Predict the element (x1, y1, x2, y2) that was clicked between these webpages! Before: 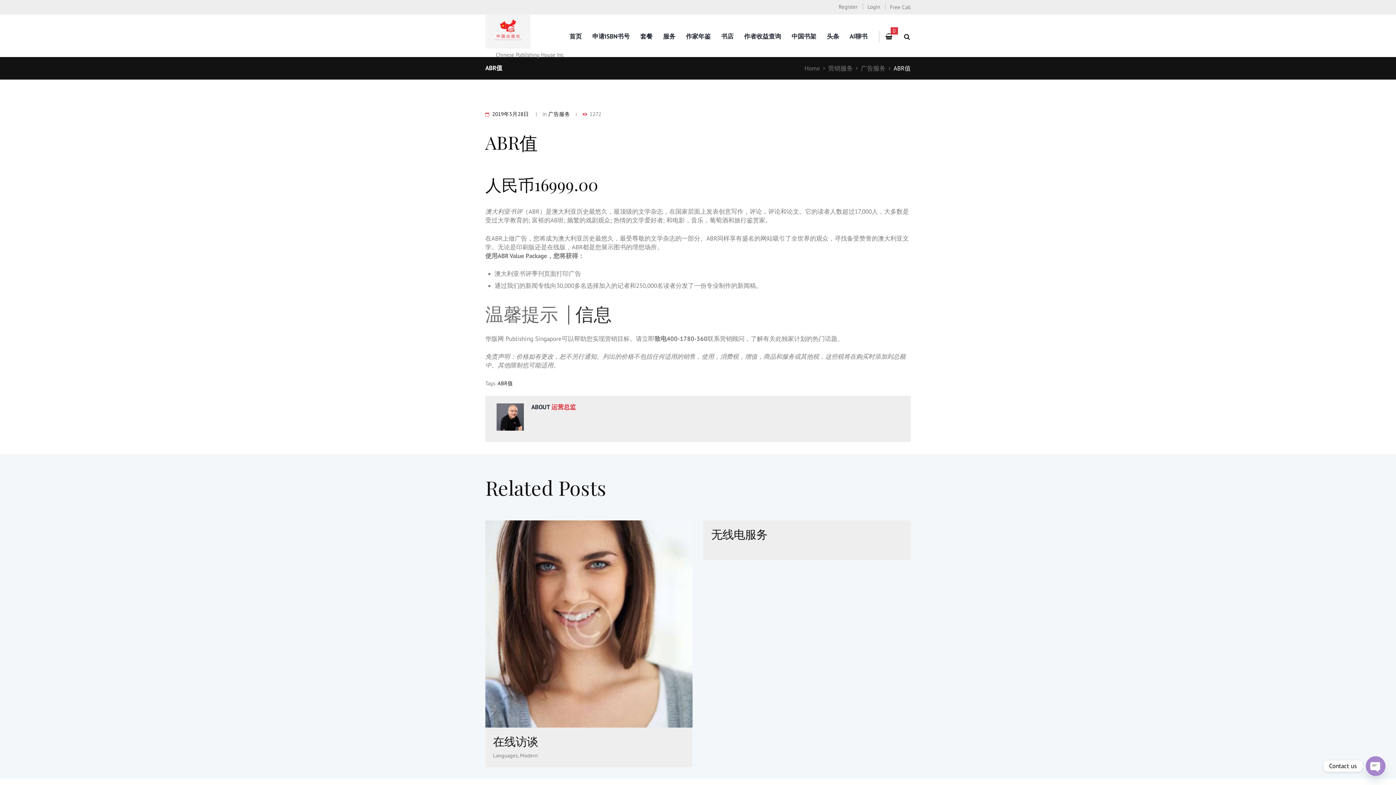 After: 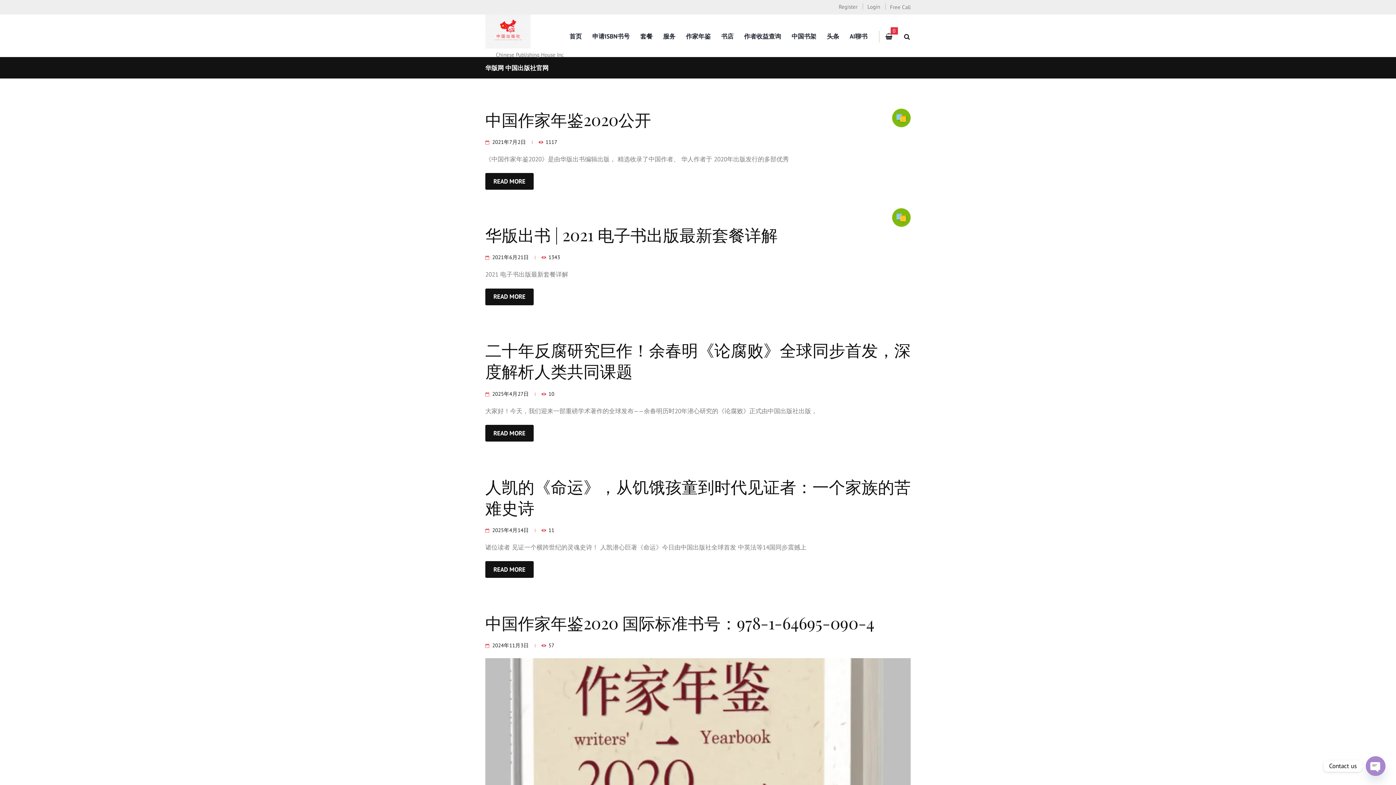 Action: label: Home bbox: (804, 64, 820, 72)